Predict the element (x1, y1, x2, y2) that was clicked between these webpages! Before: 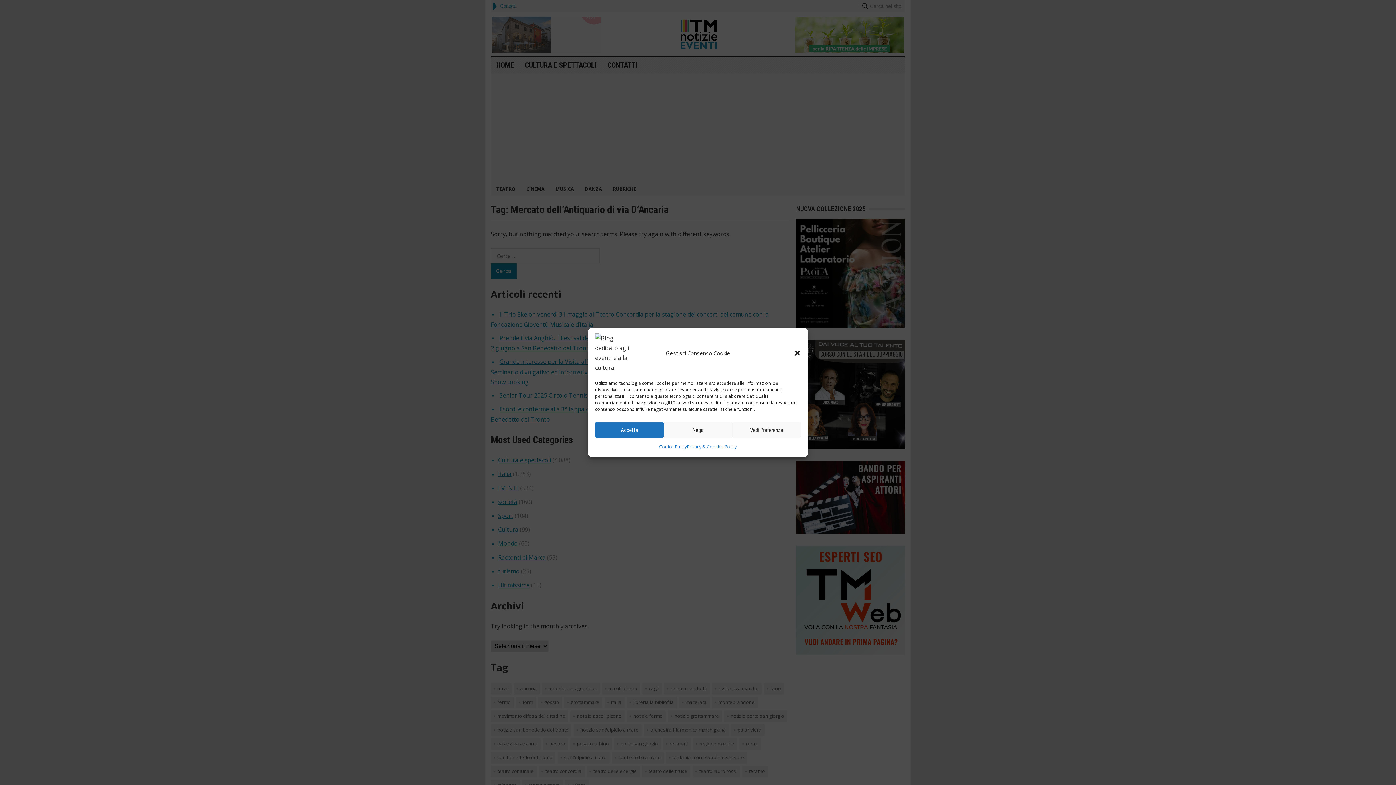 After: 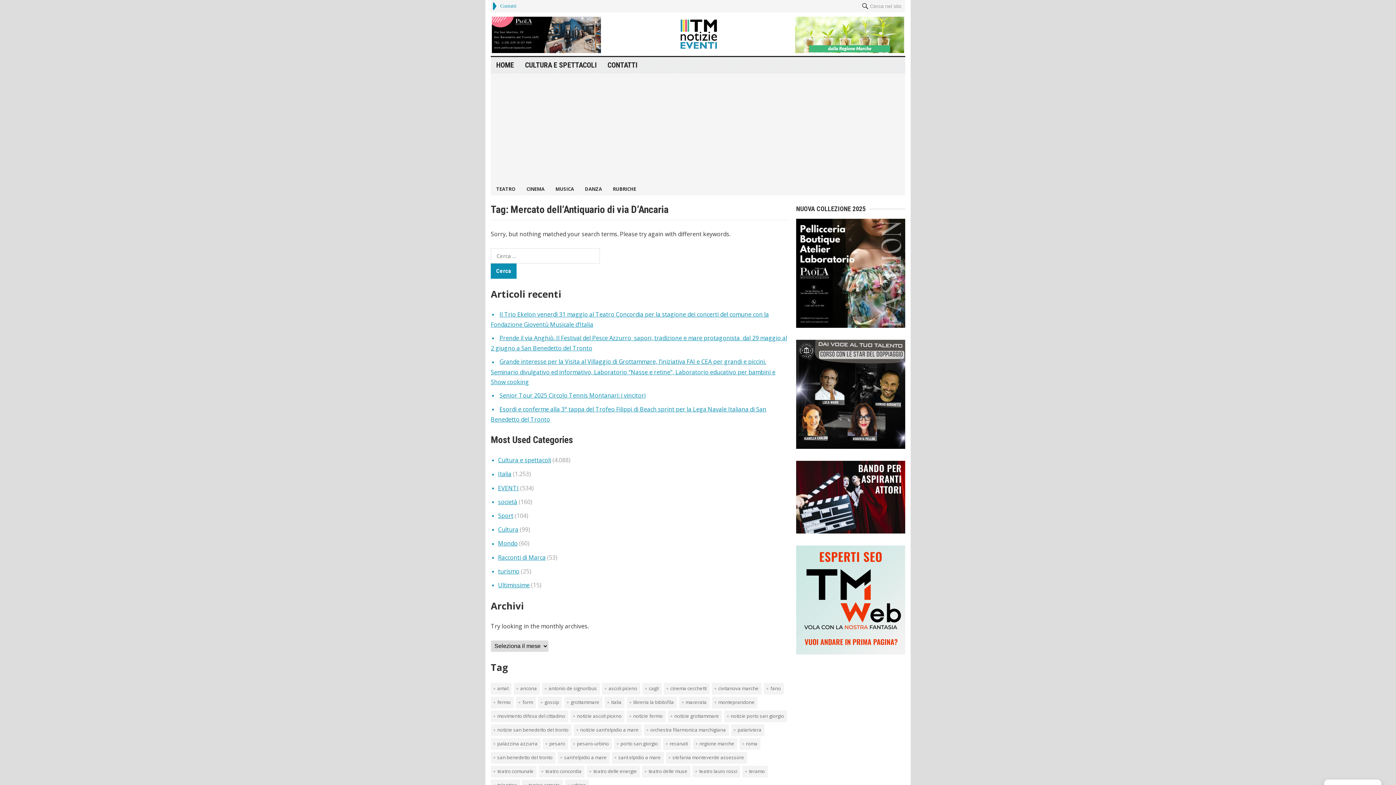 Action: label: Accetta bbox: (595, 422, 663, 438)